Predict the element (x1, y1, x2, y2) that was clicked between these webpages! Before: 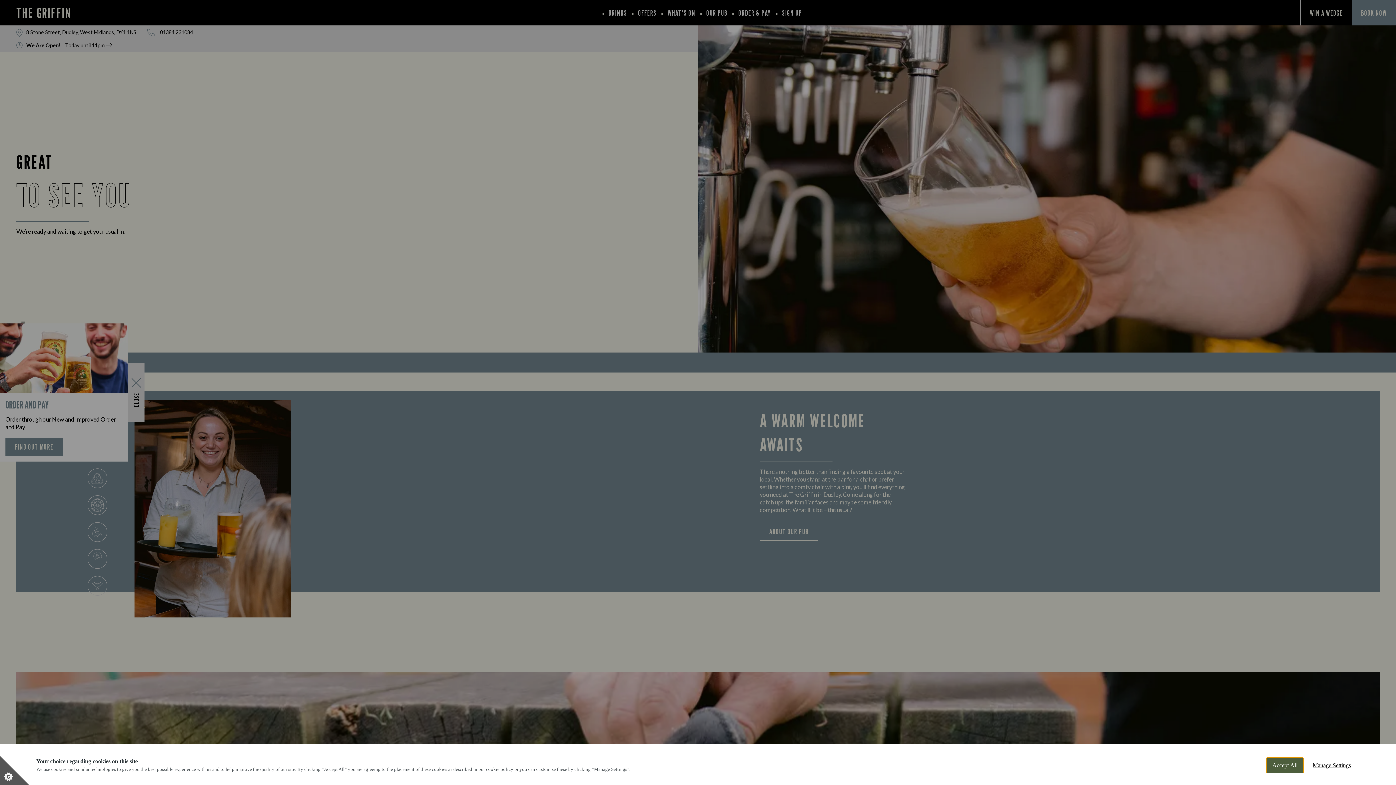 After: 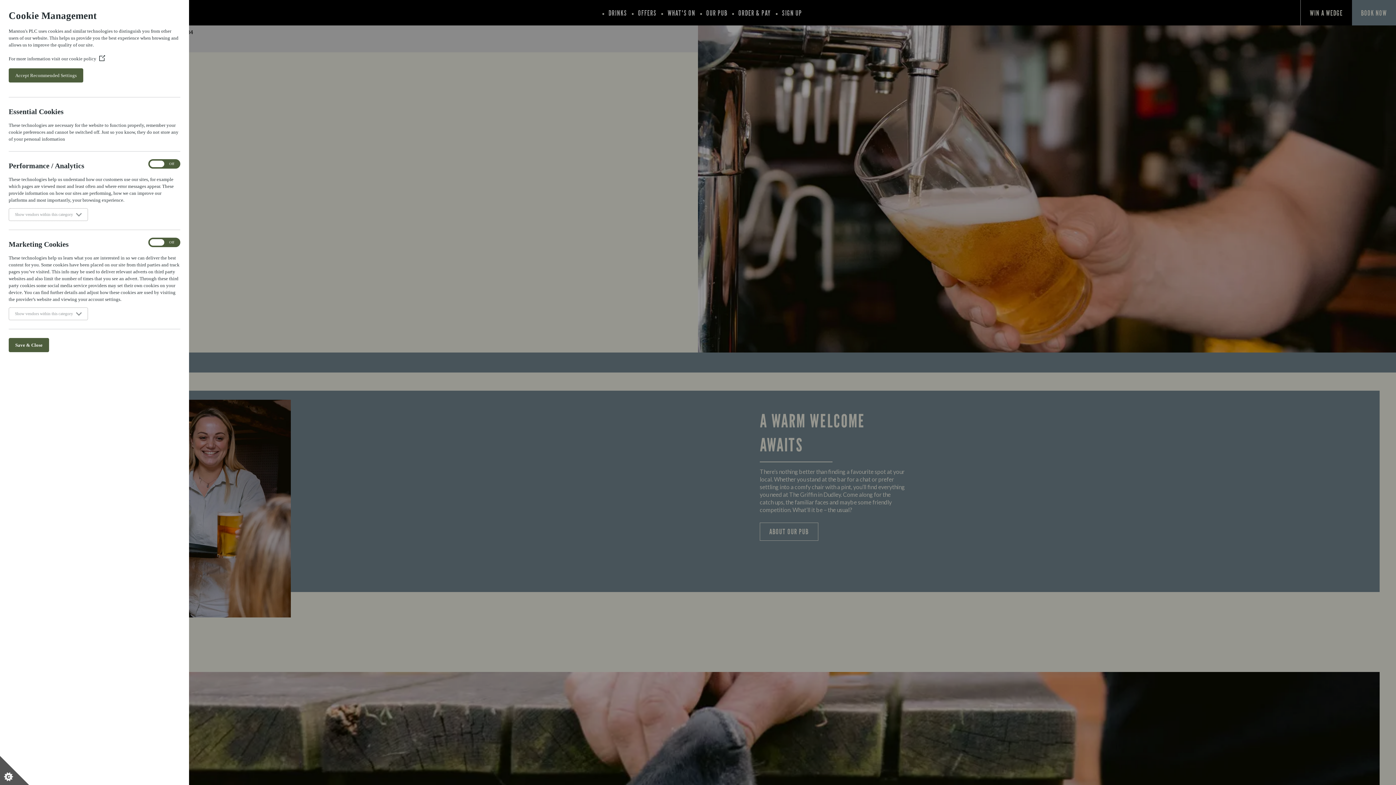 Action: label: Manage Settings bbox: (1307, 758, 1357, 773)